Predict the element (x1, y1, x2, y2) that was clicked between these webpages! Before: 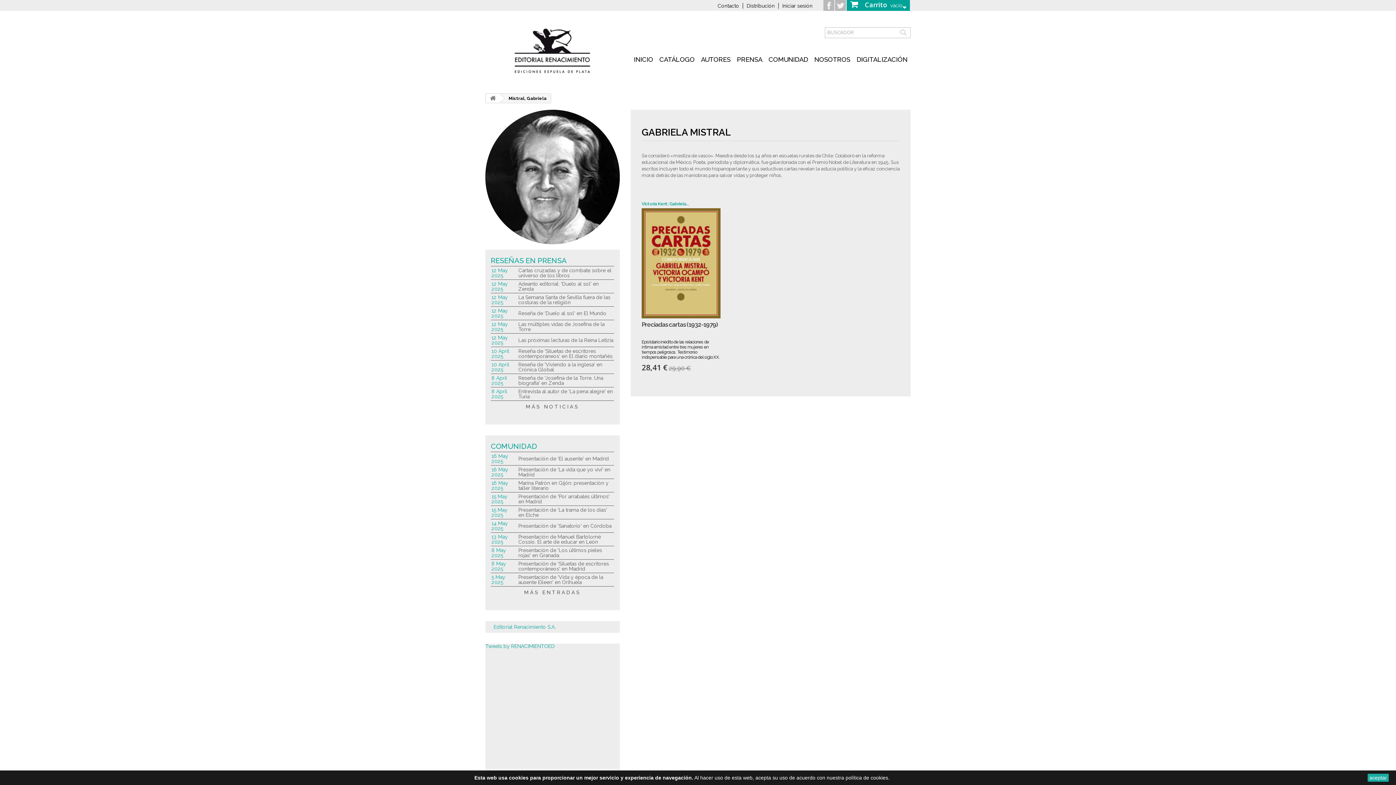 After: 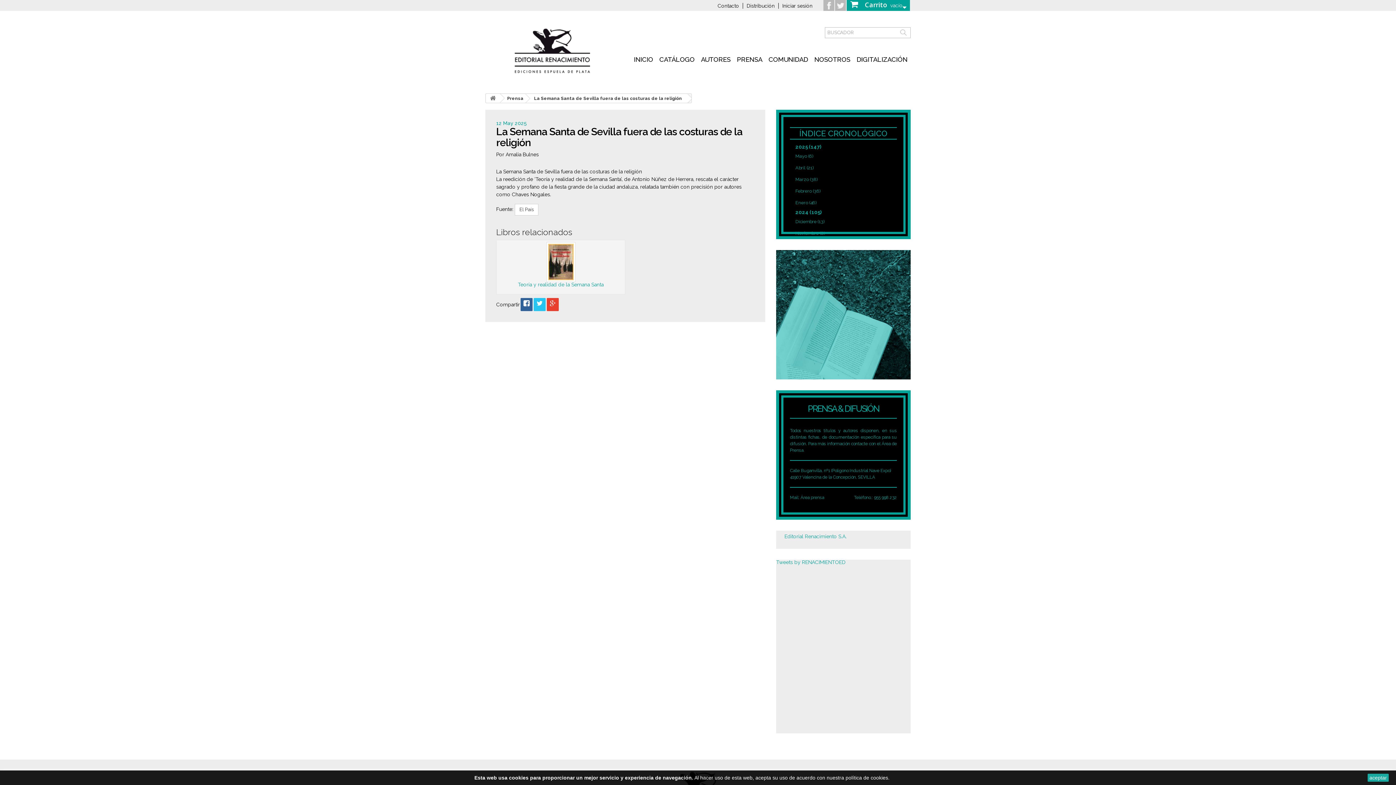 Action: label: La Semana Santa de Sevilla fuera de las costuras de la religión bbox: (518, 294, 610, 305)